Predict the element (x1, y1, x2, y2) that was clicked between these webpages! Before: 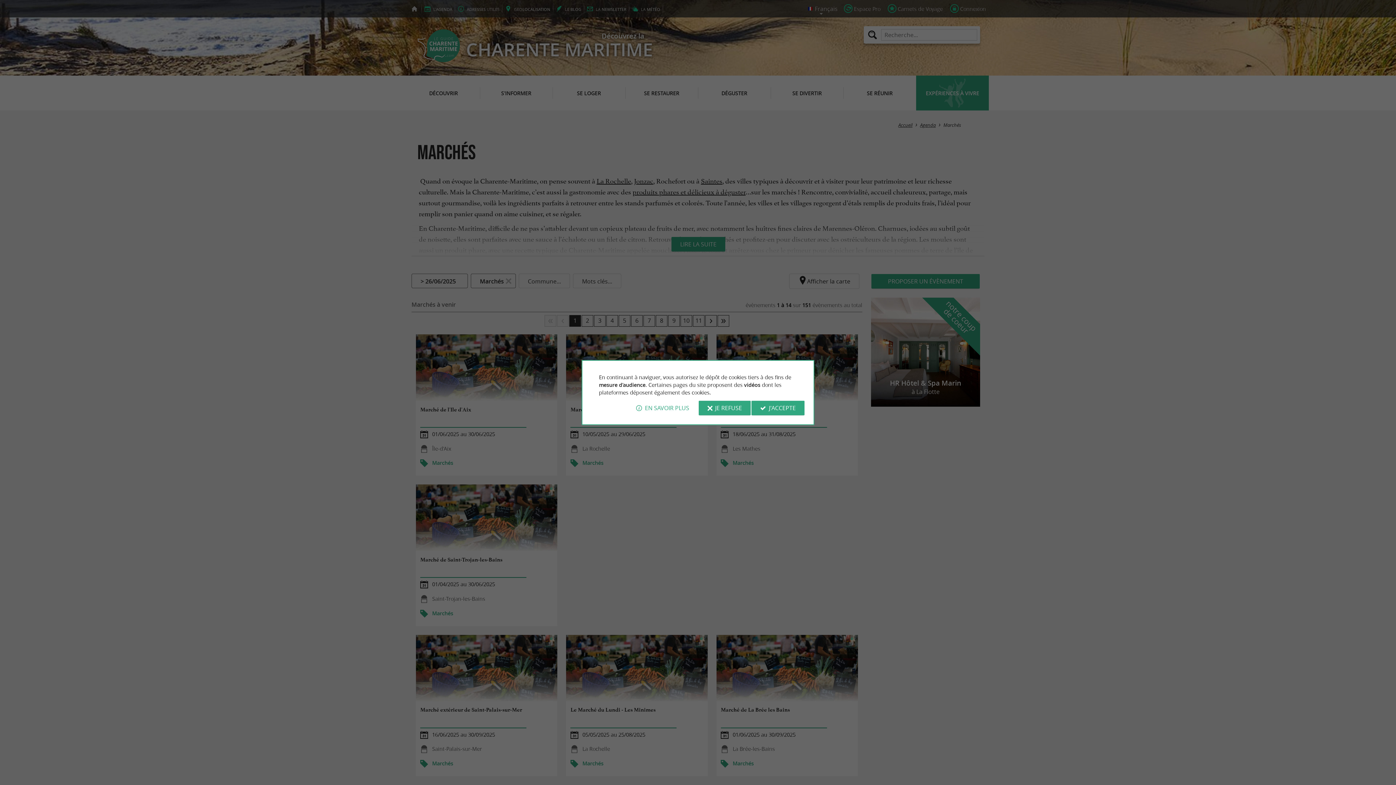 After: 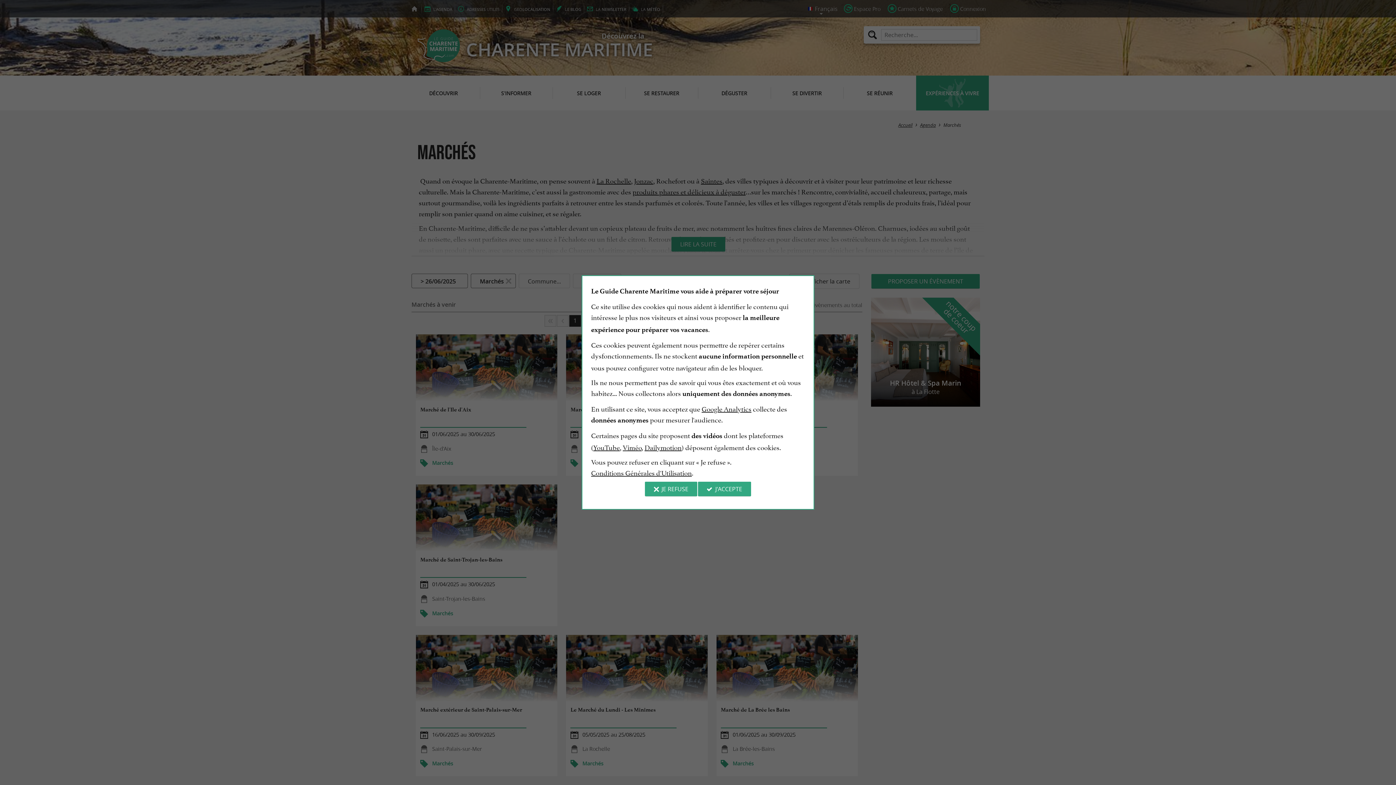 Action: label: EN SAVOIR PLUS bbox: (627, 400, 698, 415)